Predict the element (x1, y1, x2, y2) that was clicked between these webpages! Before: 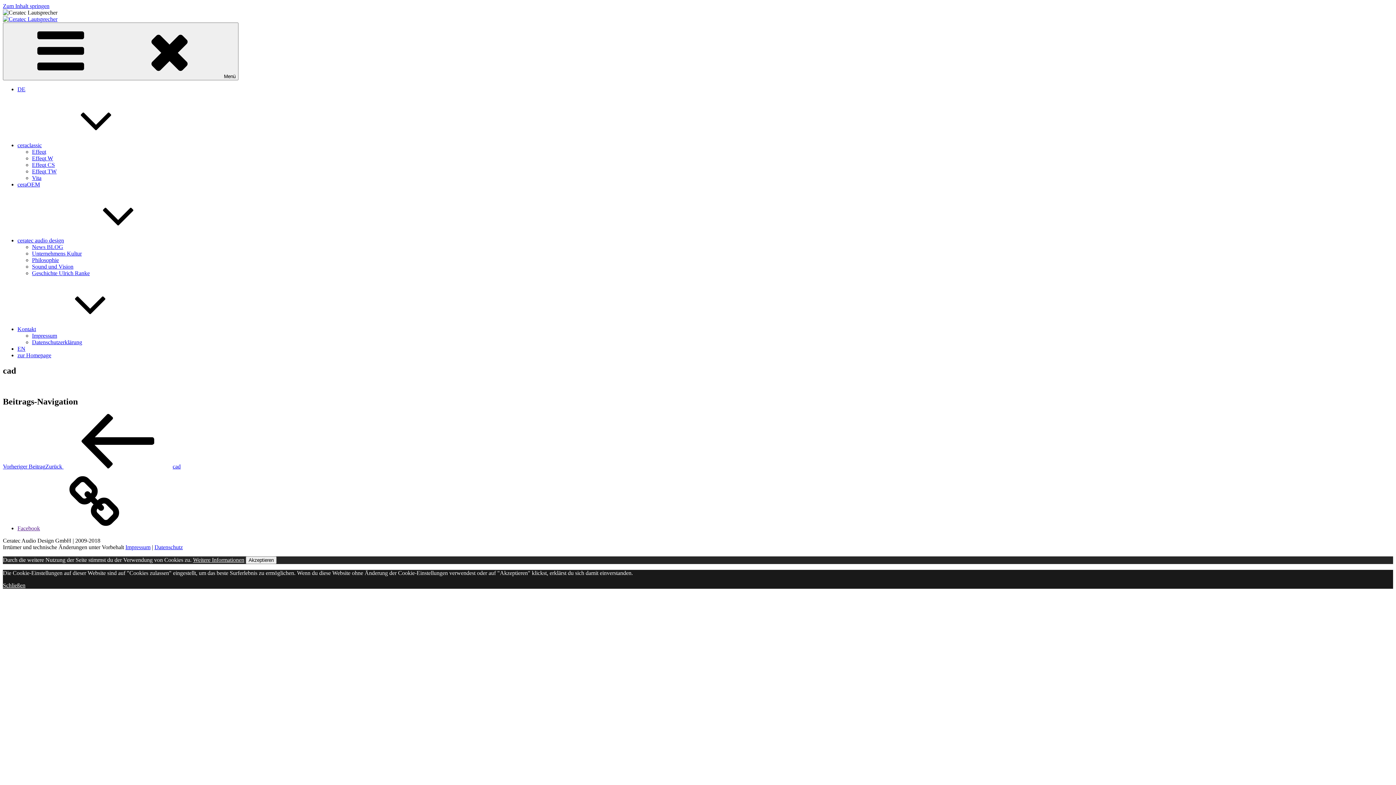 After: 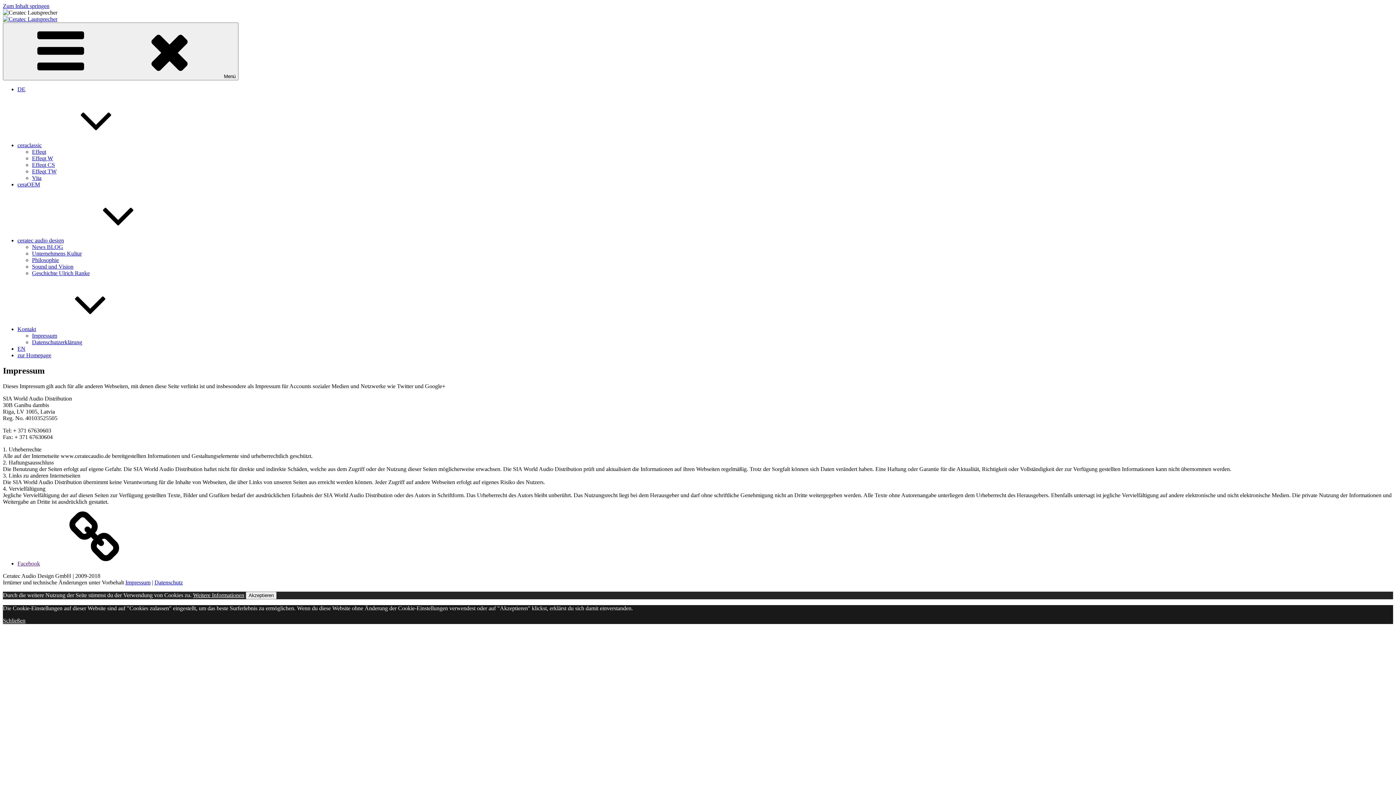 Action: bbox: (32, 332, 57, 338) label: Impressum